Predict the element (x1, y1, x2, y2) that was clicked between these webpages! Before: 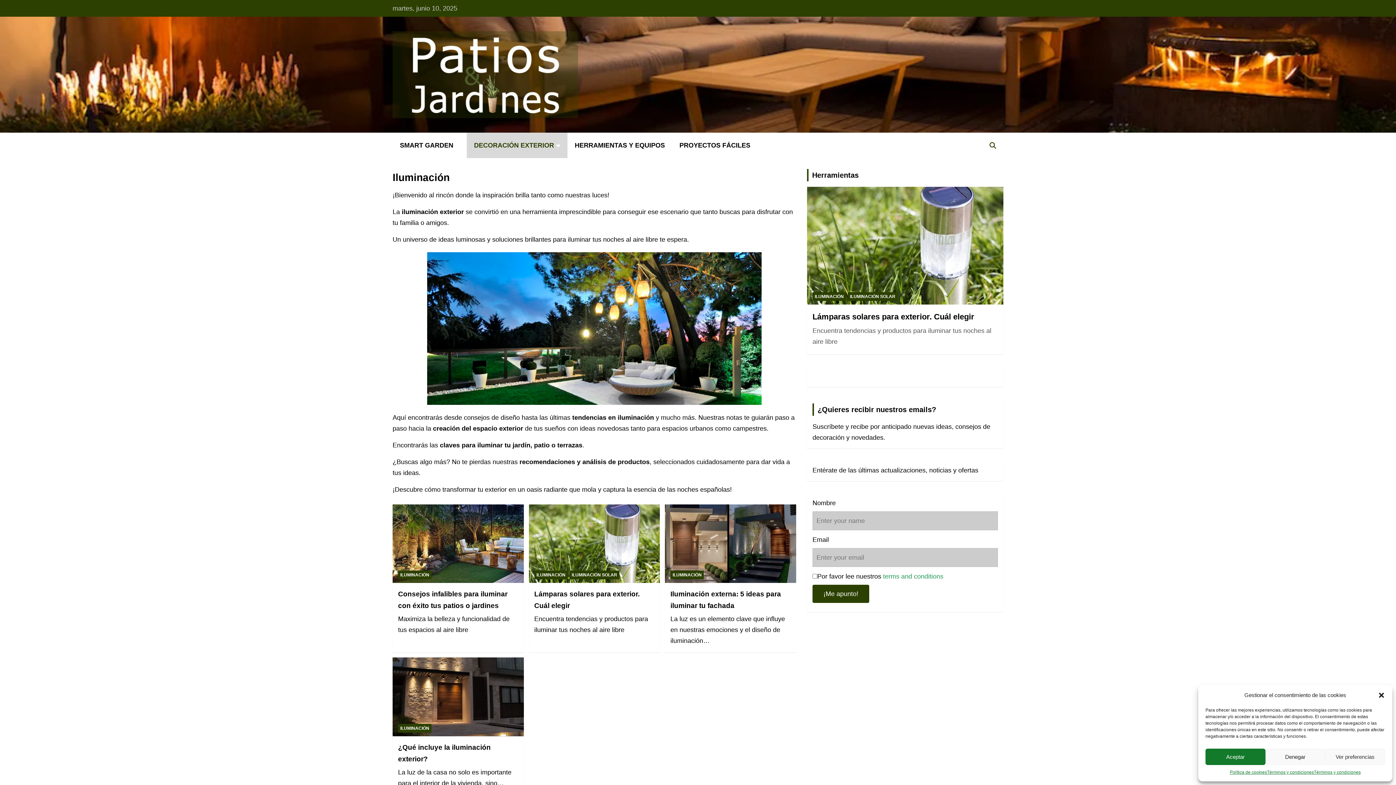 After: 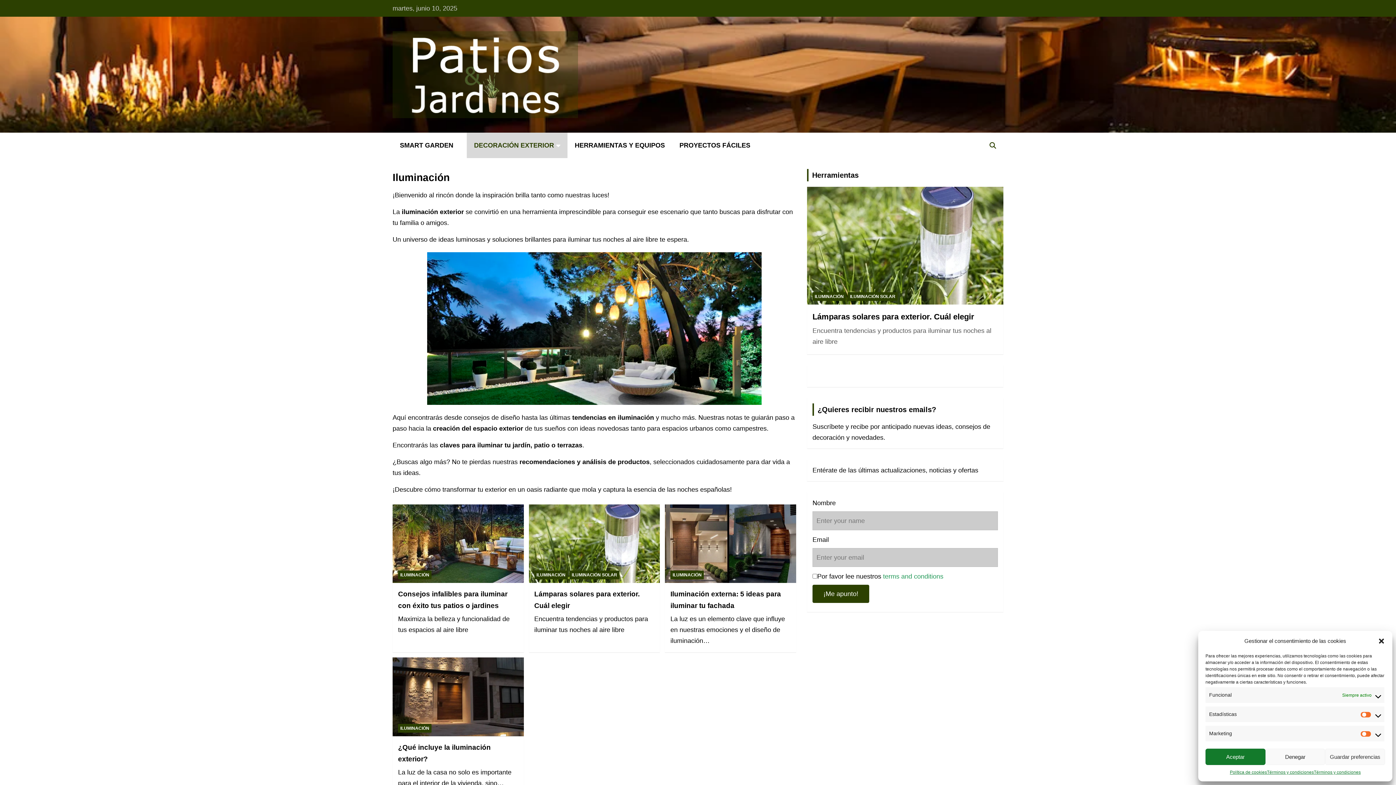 Action: label: Ver preferencias bbox: (1325, 749, 1385, 765)